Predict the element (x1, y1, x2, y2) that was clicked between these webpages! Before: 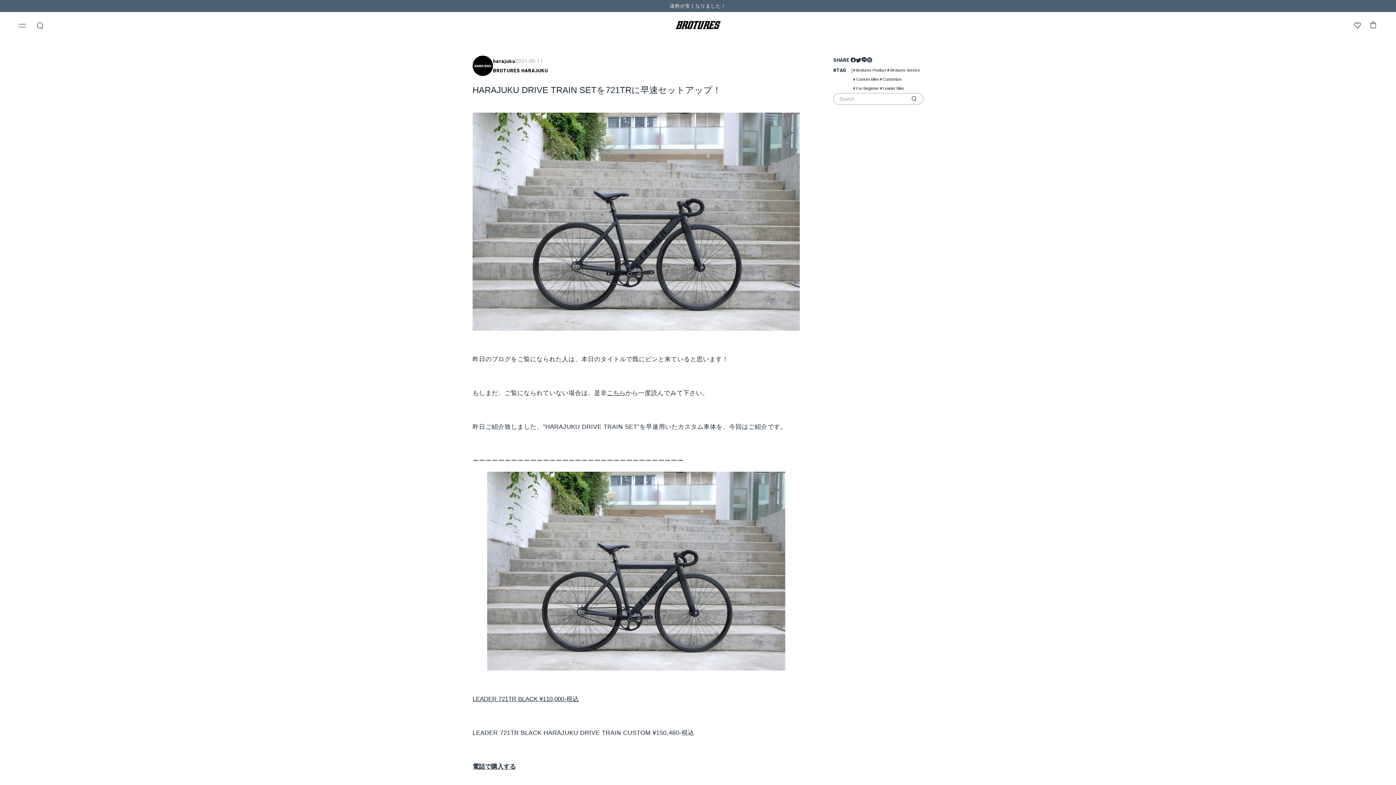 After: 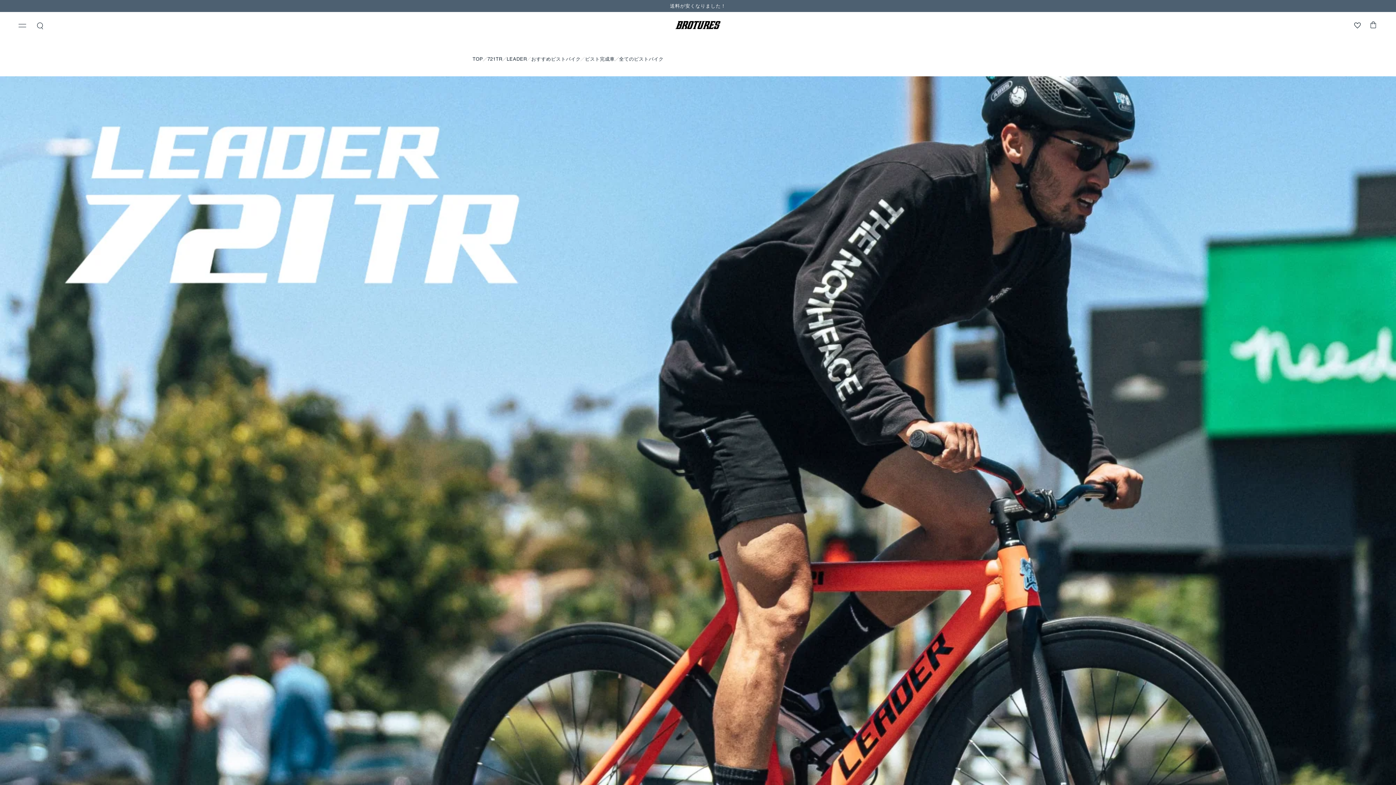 Action: label: LEADER 721TR BLACK ¥110,000-税込 bbox: (472, 695, 578, 702)